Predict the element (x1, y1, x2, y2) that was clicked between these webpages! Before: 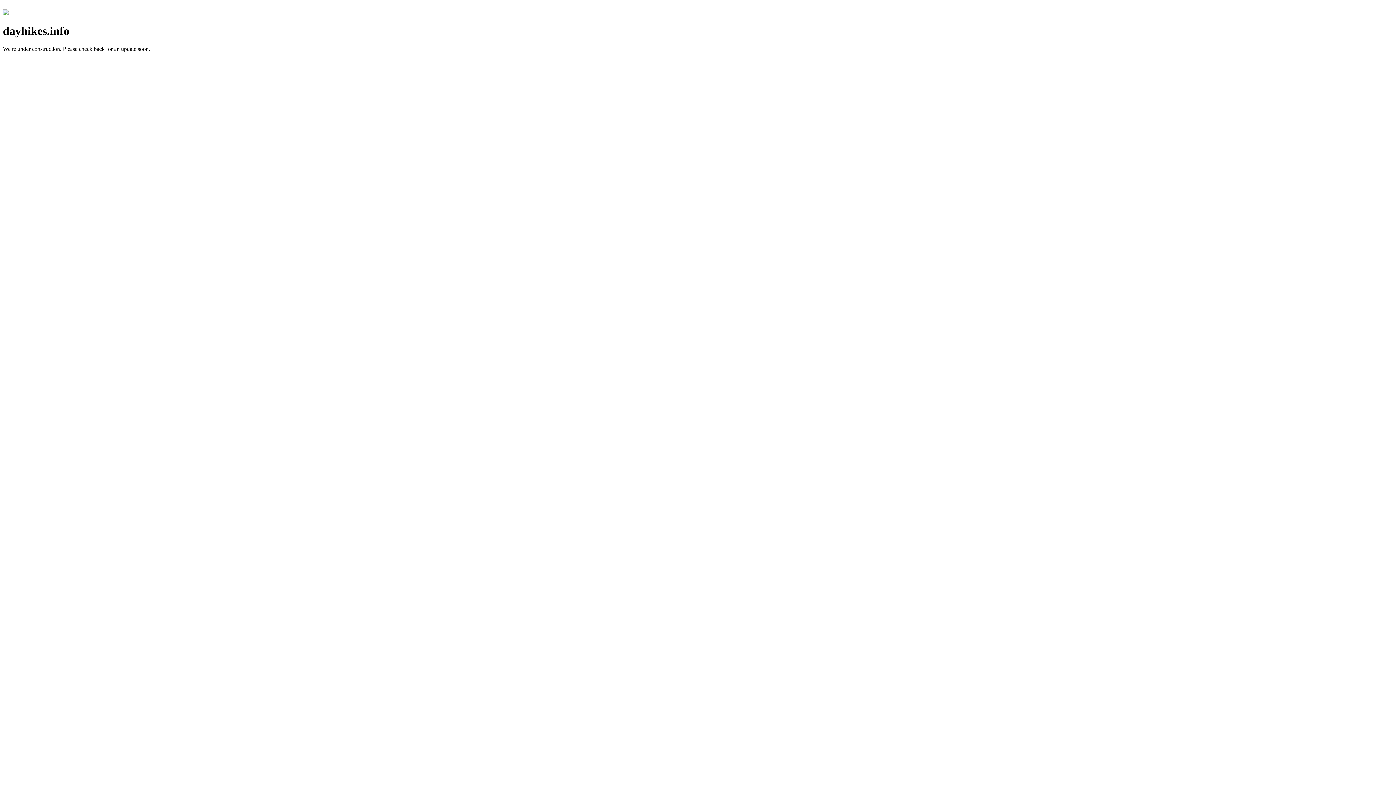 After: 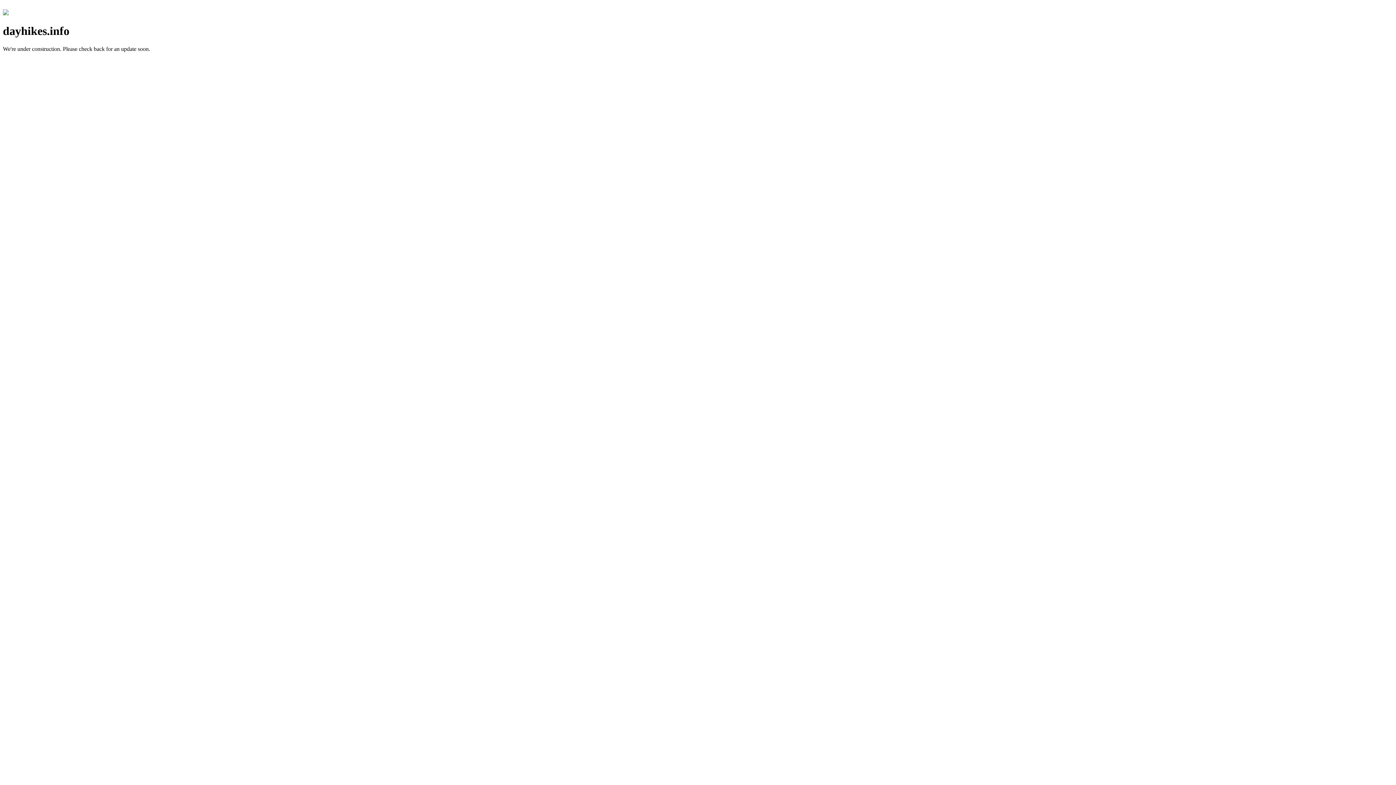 Action: bbox: (2, 10, 8, 16)